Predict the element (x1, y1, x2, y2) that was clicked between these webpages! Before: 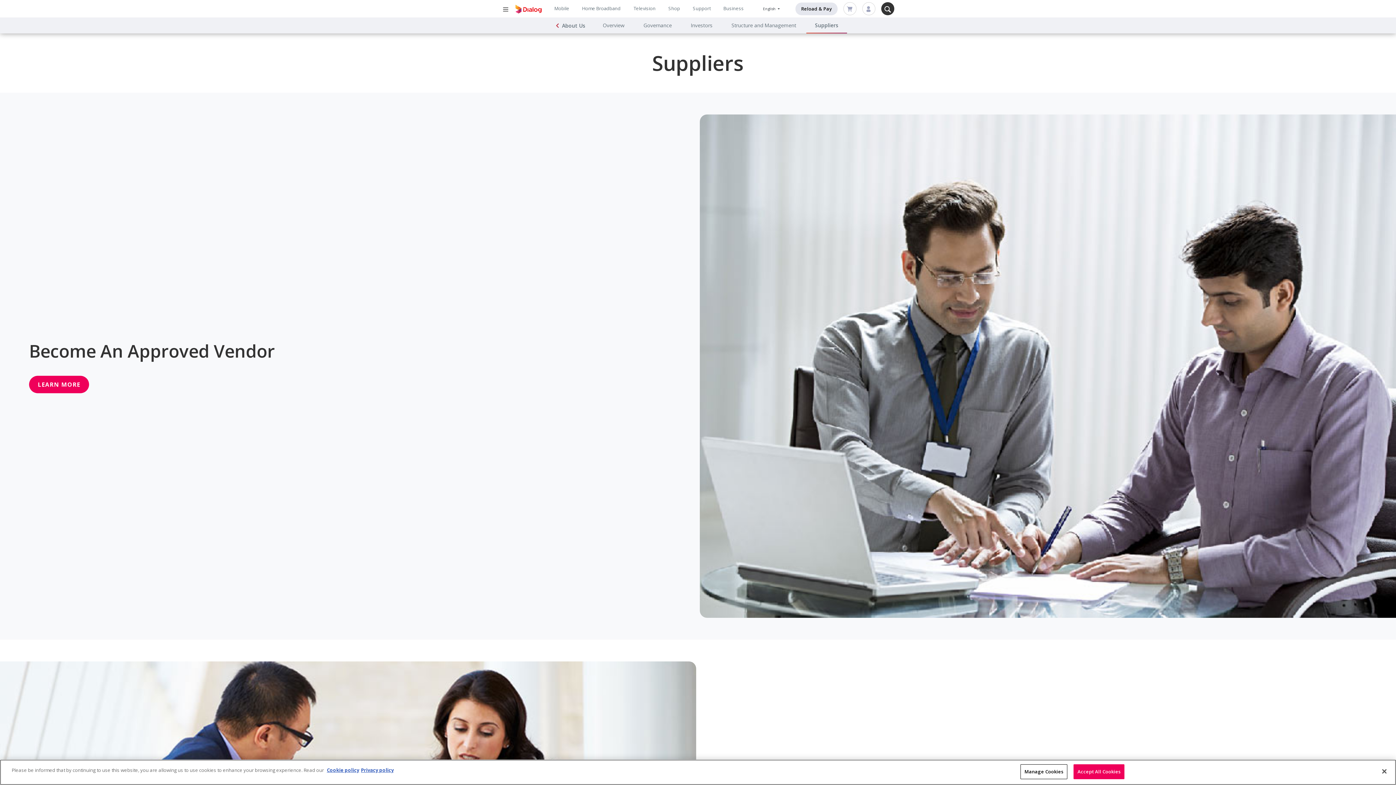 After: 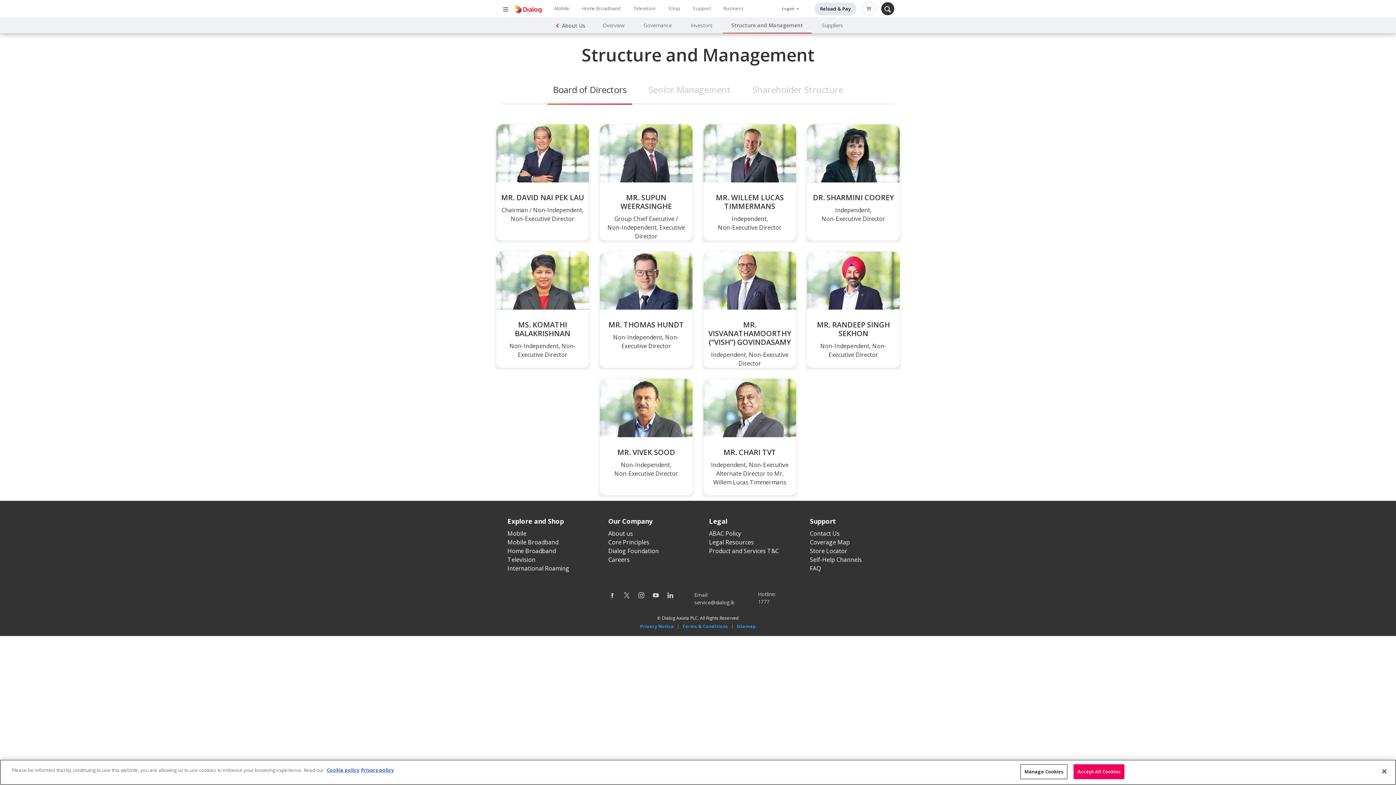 Action: bbox: (722, 17, 805, 32) label: Structure and Management